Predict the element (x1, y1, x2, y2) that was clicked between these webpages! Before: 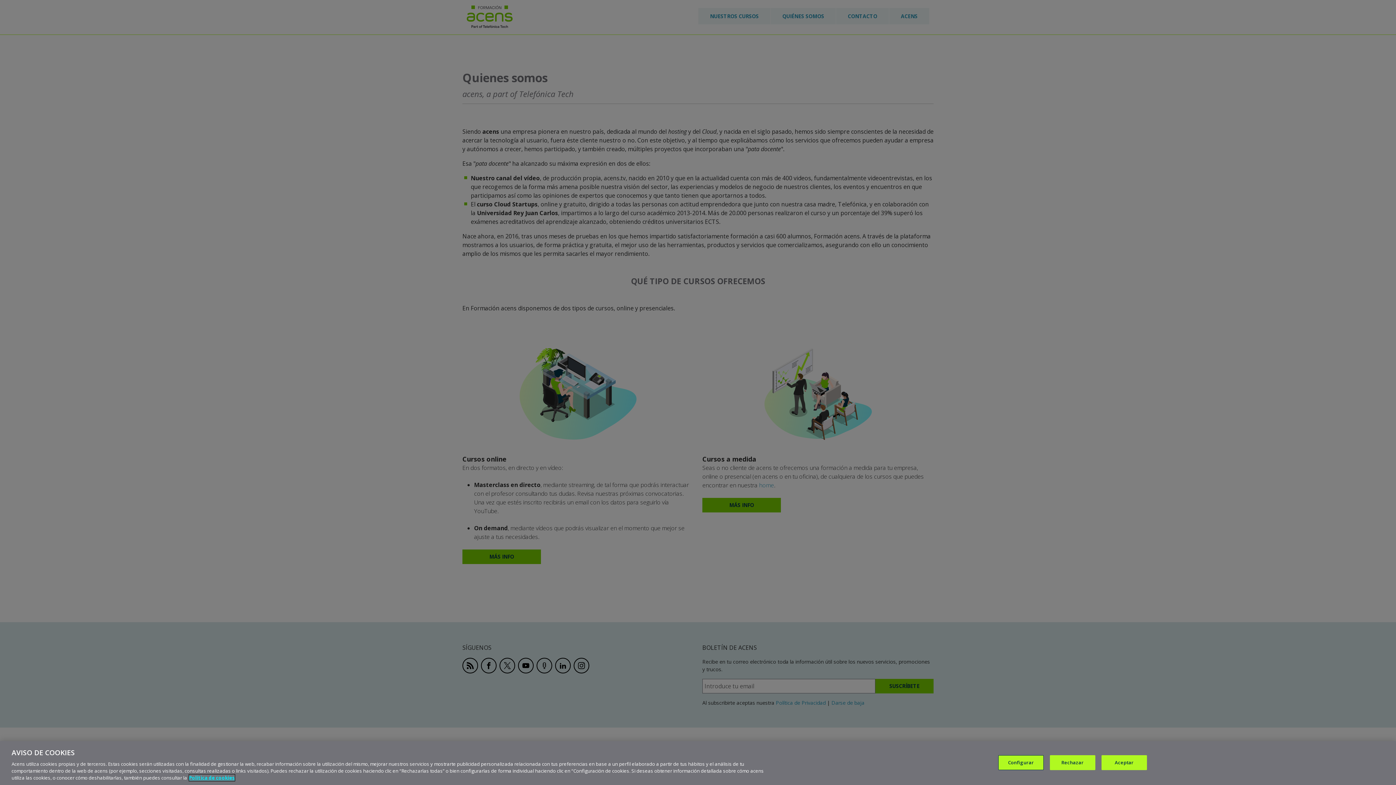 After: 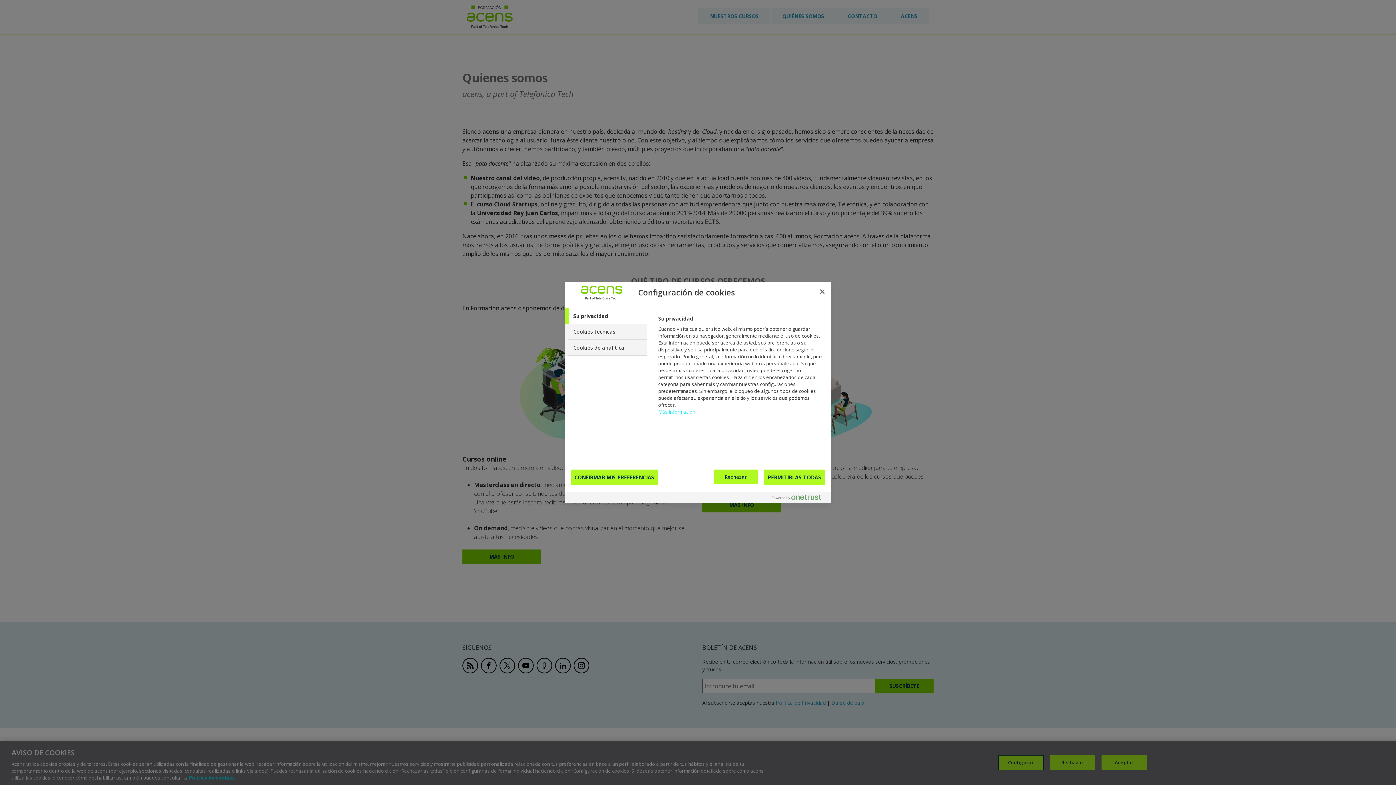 Action: label: Configurar bbox: (998, 755, 1043, 770)